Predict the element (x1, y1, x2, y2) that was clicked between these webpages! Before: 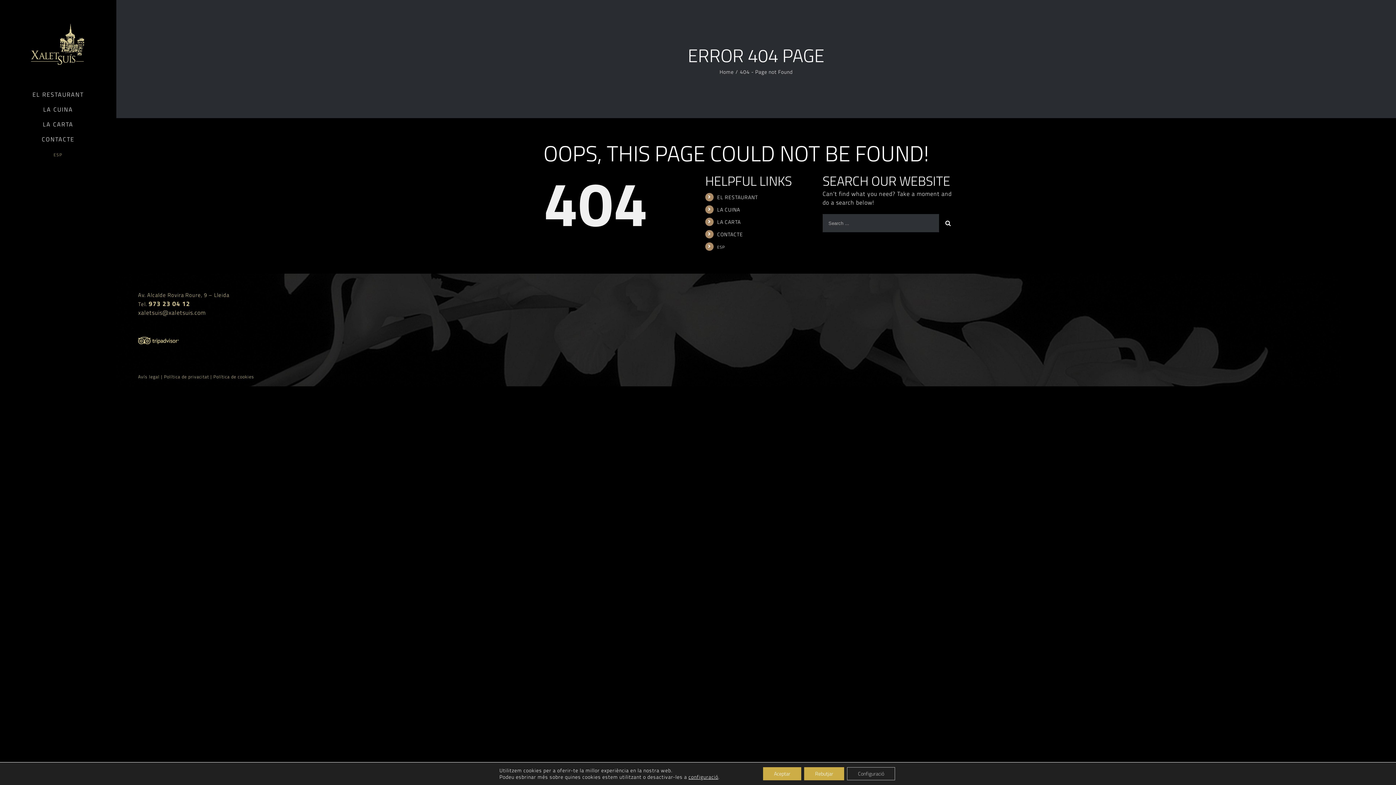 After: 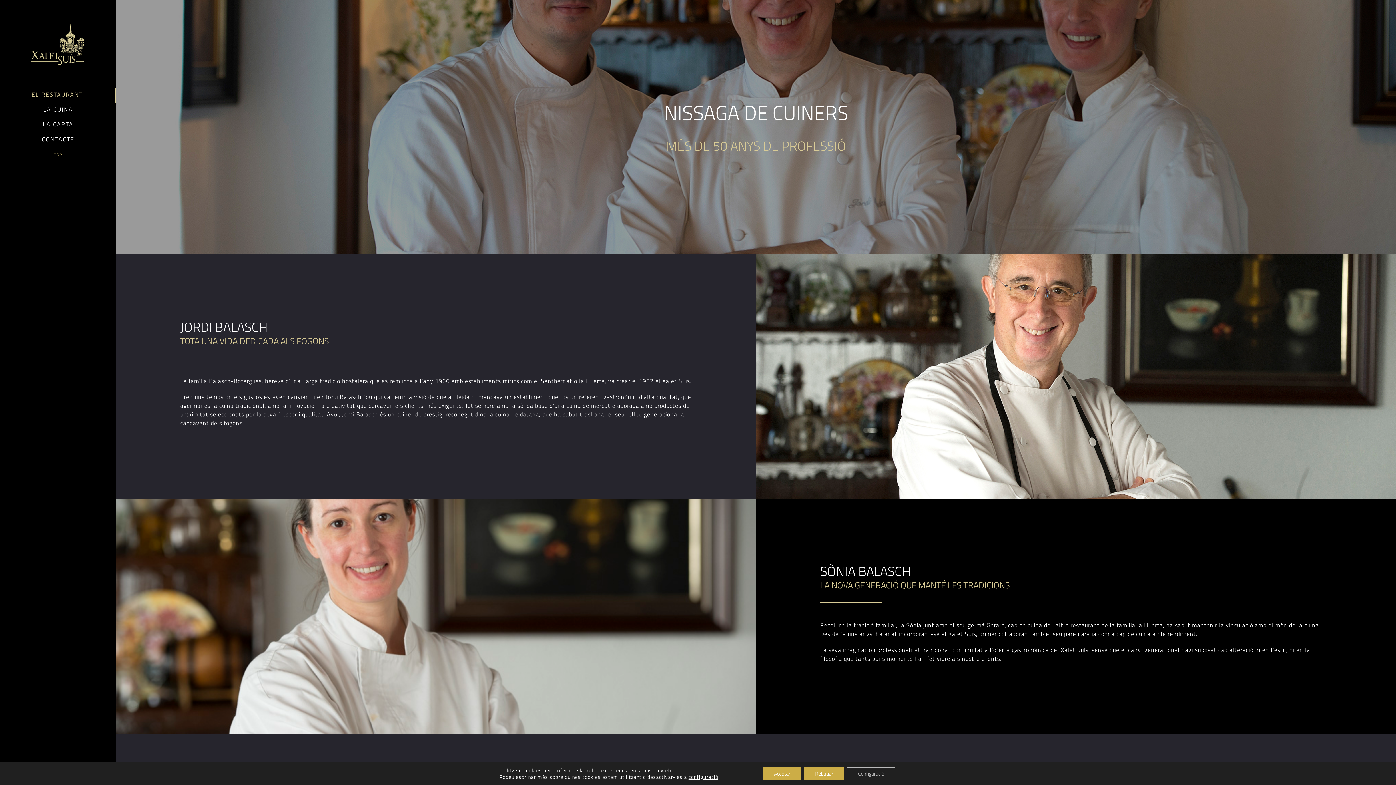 Action: bbox: (717, 193, 758, 201) label: EL RESTAURANT